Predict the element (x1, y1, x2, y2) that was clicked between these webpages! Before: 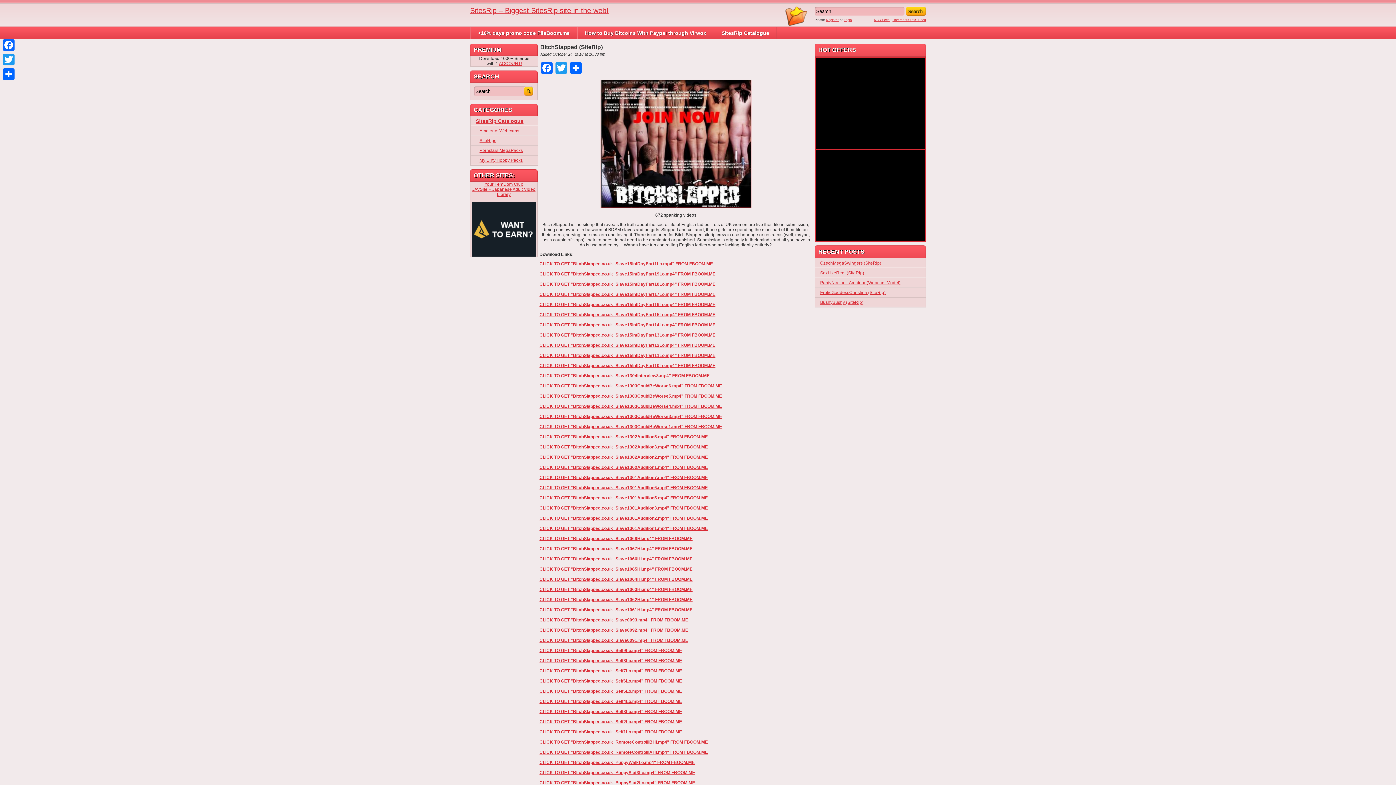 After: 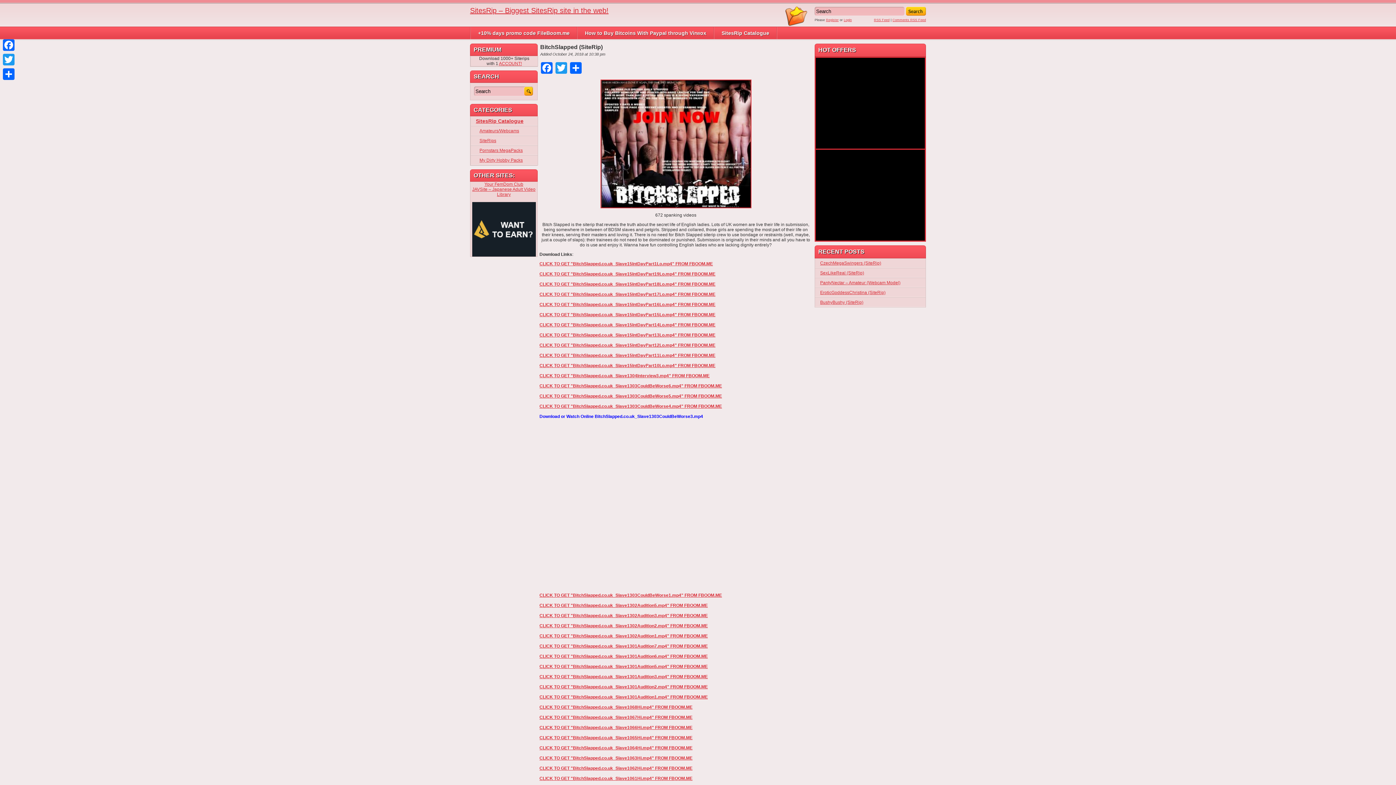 Action: label: CLICK TO GET "BitchSlapped.co.uk_Slave1303CouldBeWorse3.mp4" FROM FBOOM.ME bbox: (539, 414, 722, 419)